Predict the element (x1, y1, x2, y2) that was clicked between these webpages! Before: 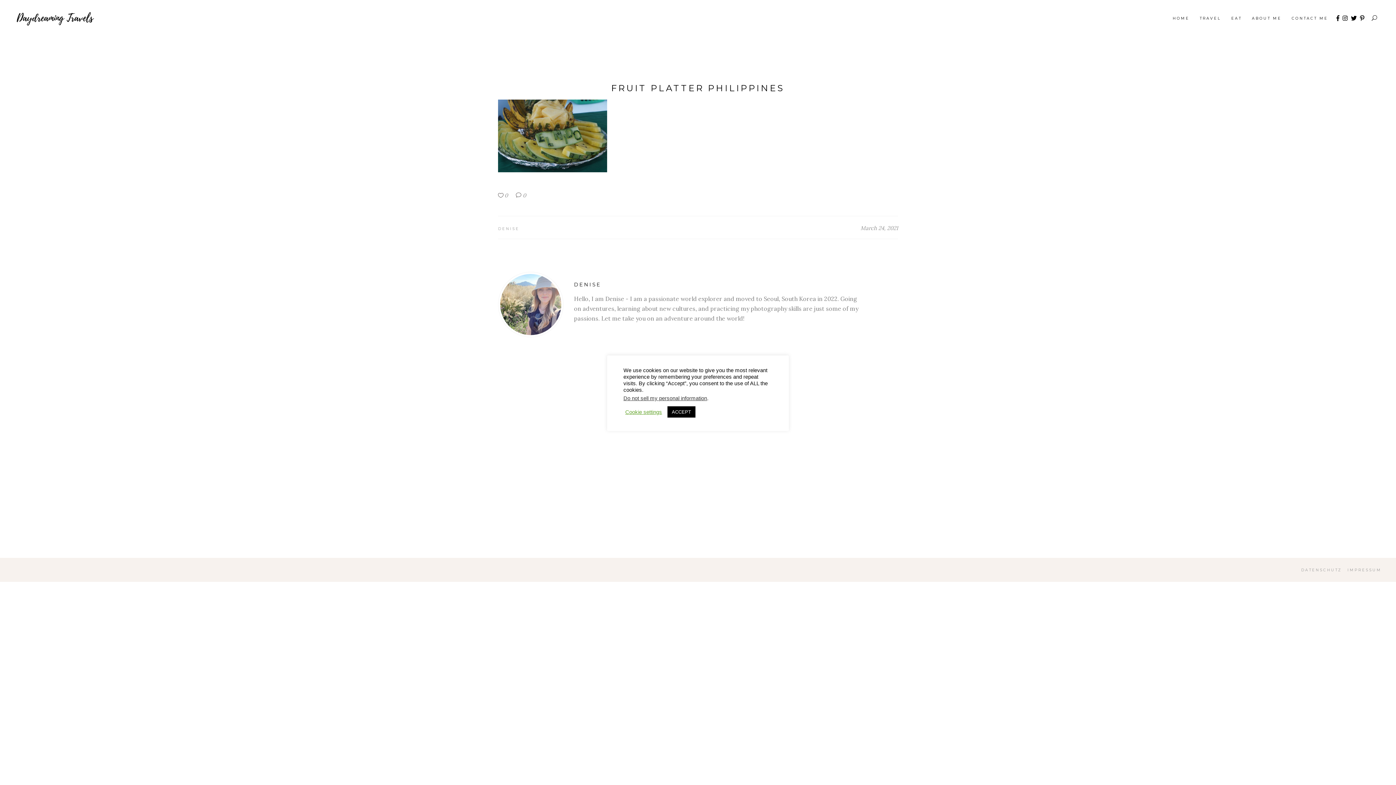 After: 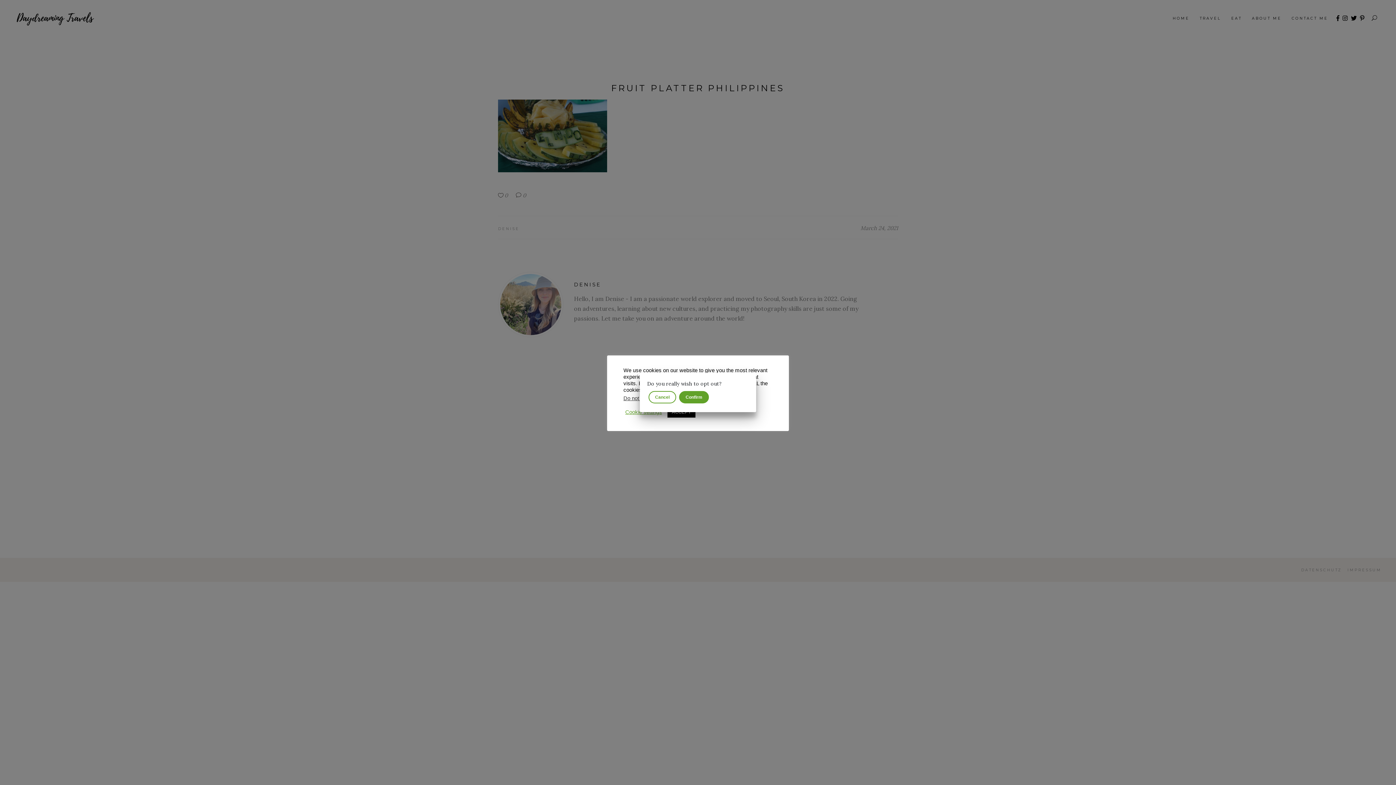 Action: label: Do not sell my personal information bbox: (623, 395, 707, 401)